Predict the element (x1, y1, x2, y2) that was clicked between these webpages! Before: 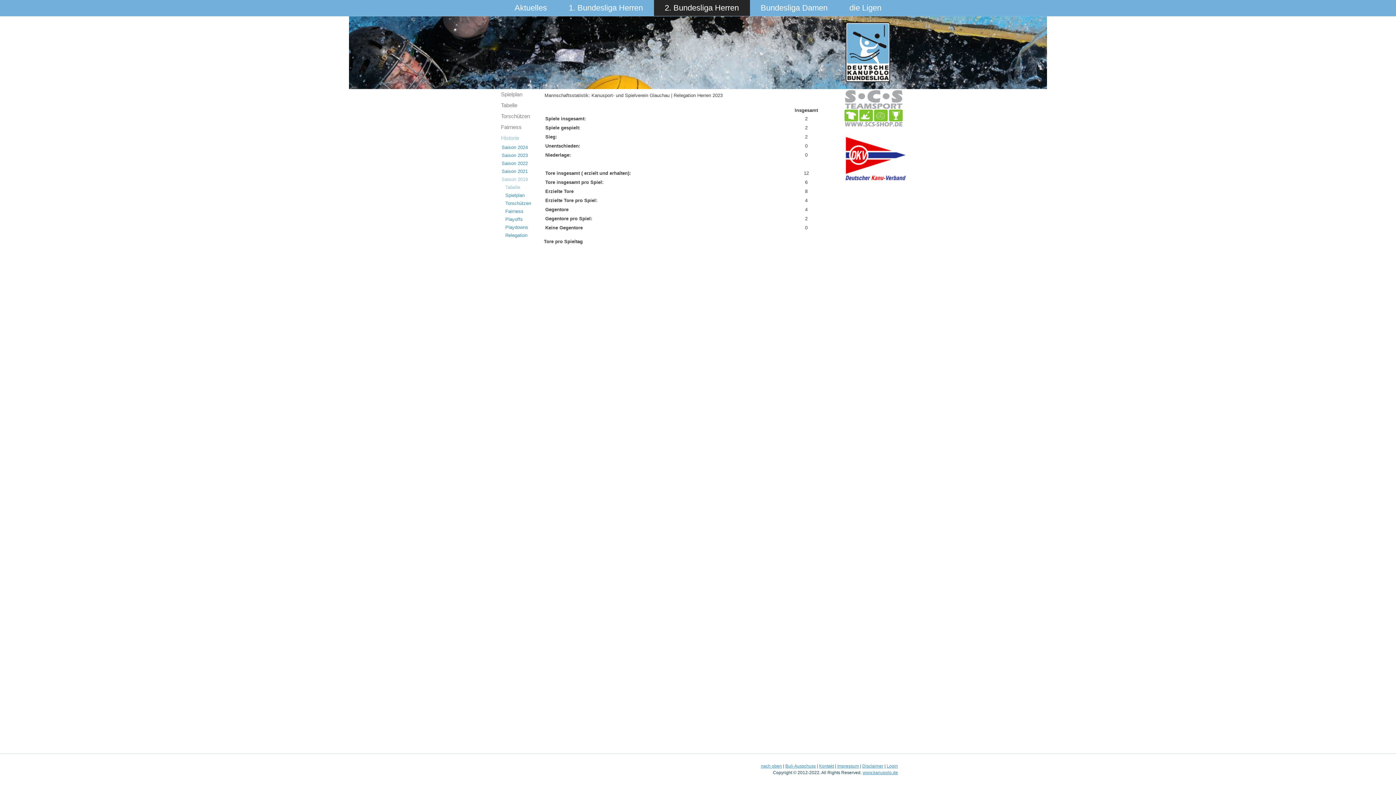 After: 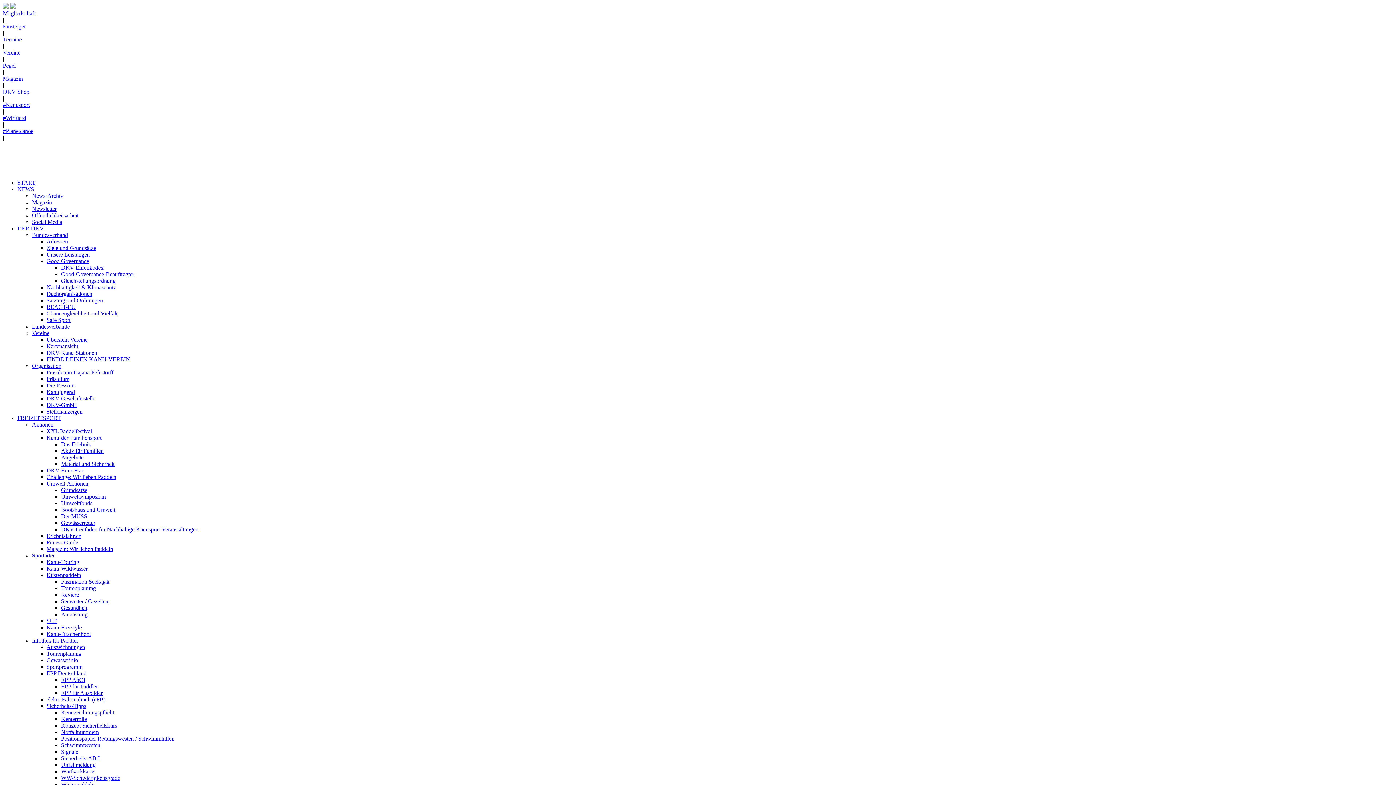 Action: bbox: (862, 770, 898, 775) label: www.kanupolo.de